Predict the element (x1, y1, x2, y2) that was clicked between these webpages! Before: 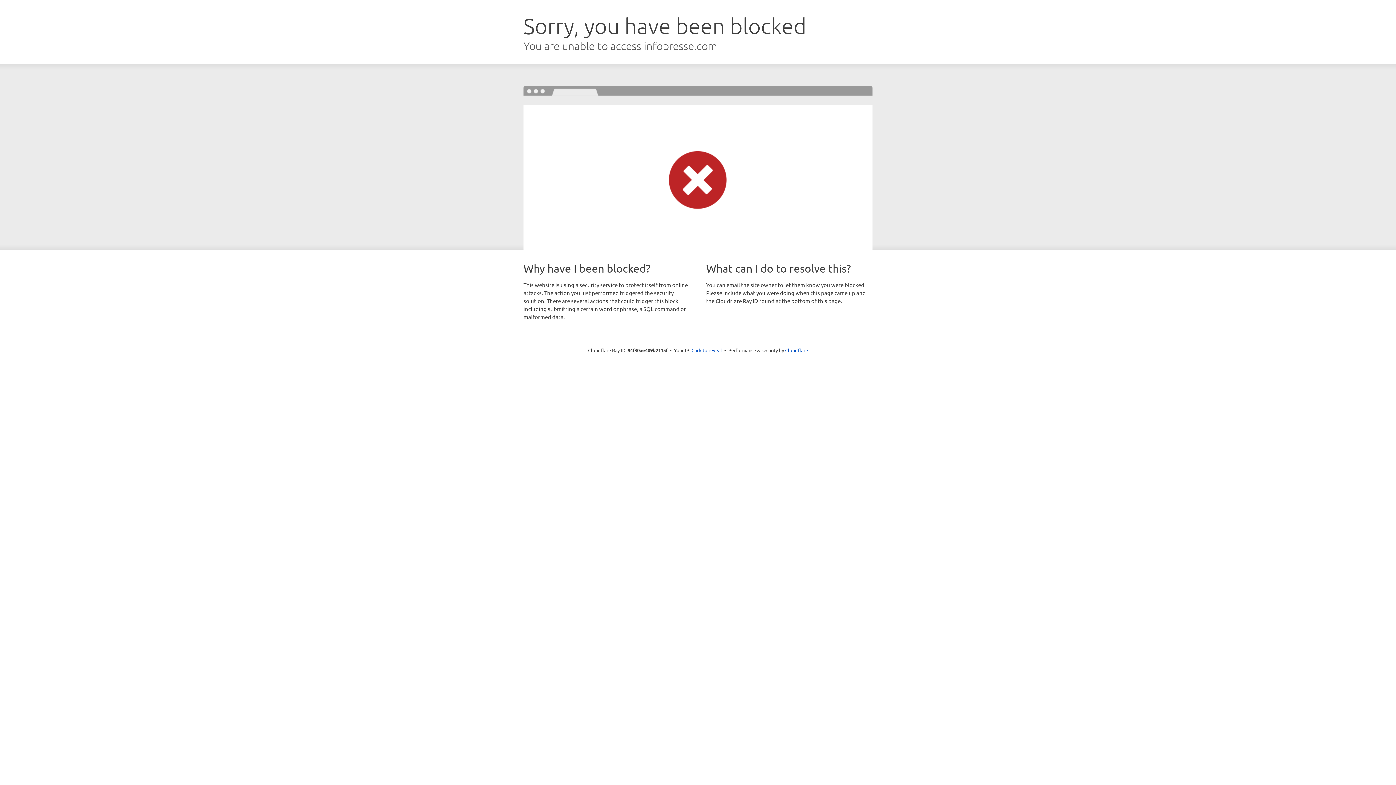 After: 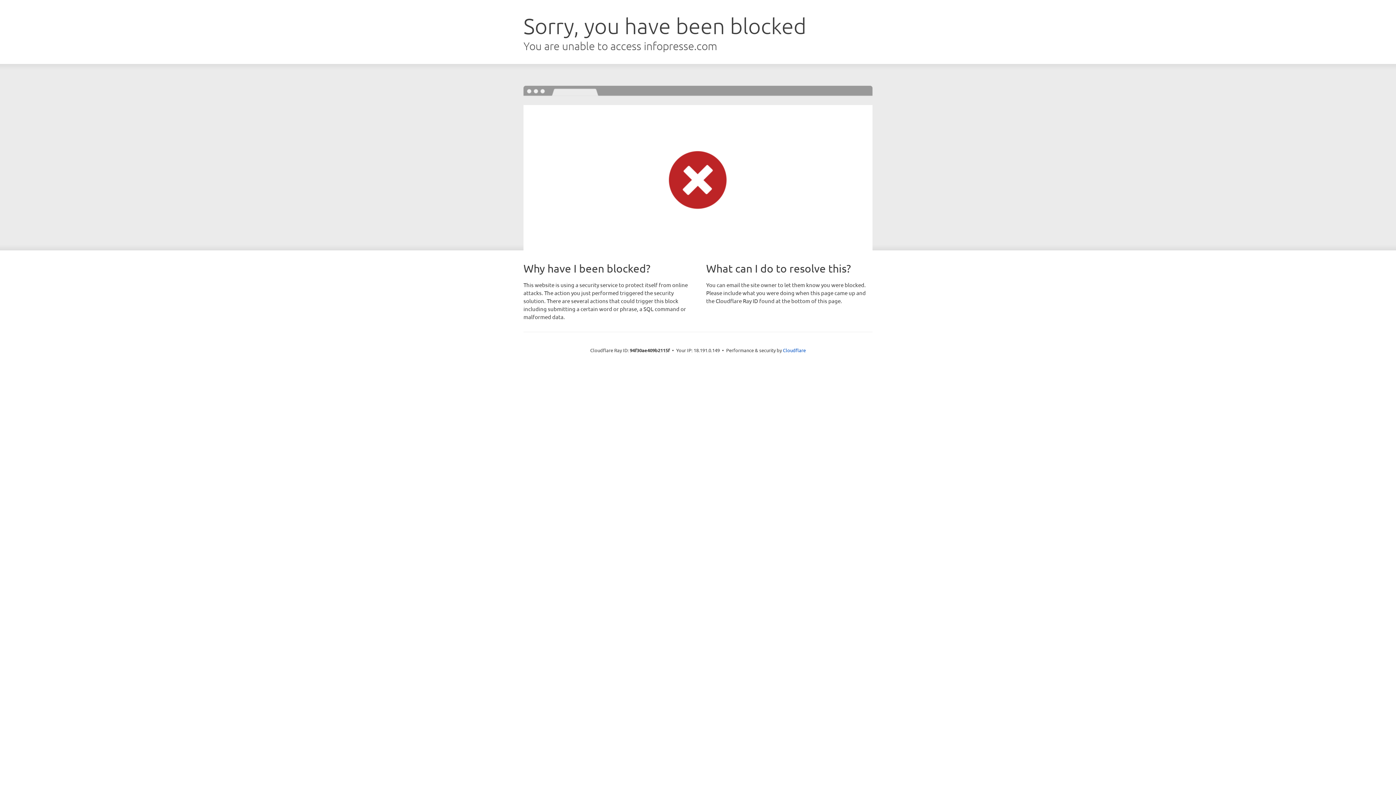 Action: label: Click to reveal bbox: (691, 346, 722, 353)